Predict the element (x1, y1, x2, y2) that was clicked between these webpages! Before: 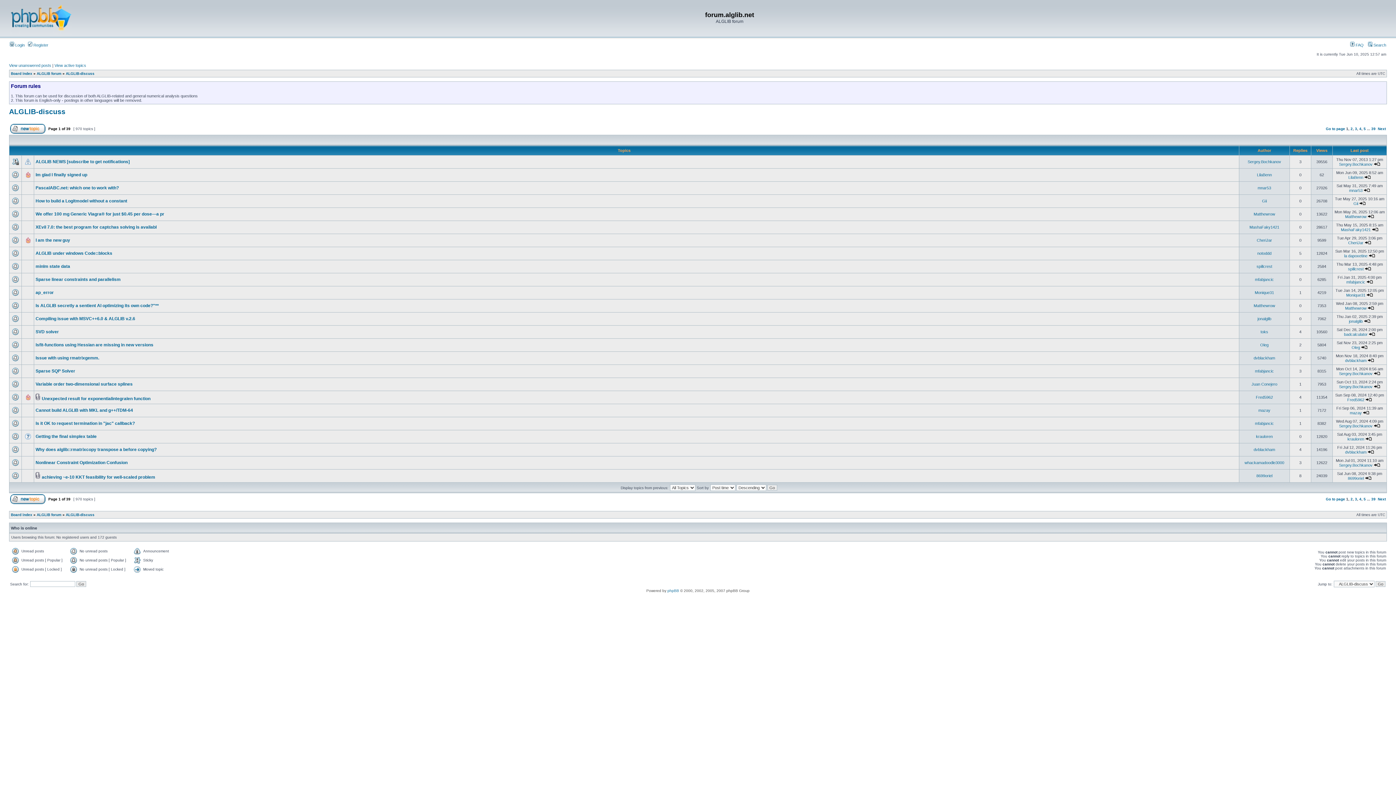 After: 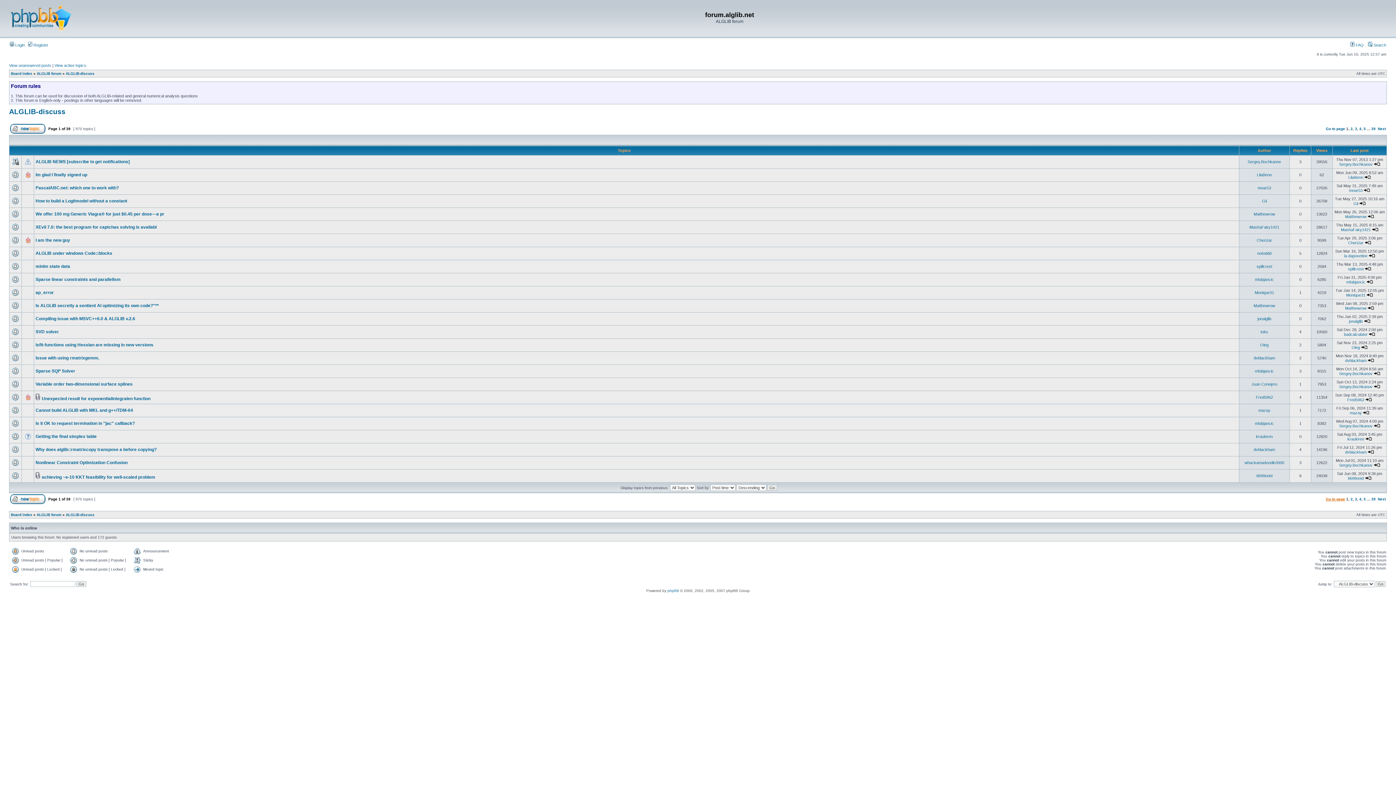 Action: bbox: (1326, 497, 1345, 501) label: Go to page